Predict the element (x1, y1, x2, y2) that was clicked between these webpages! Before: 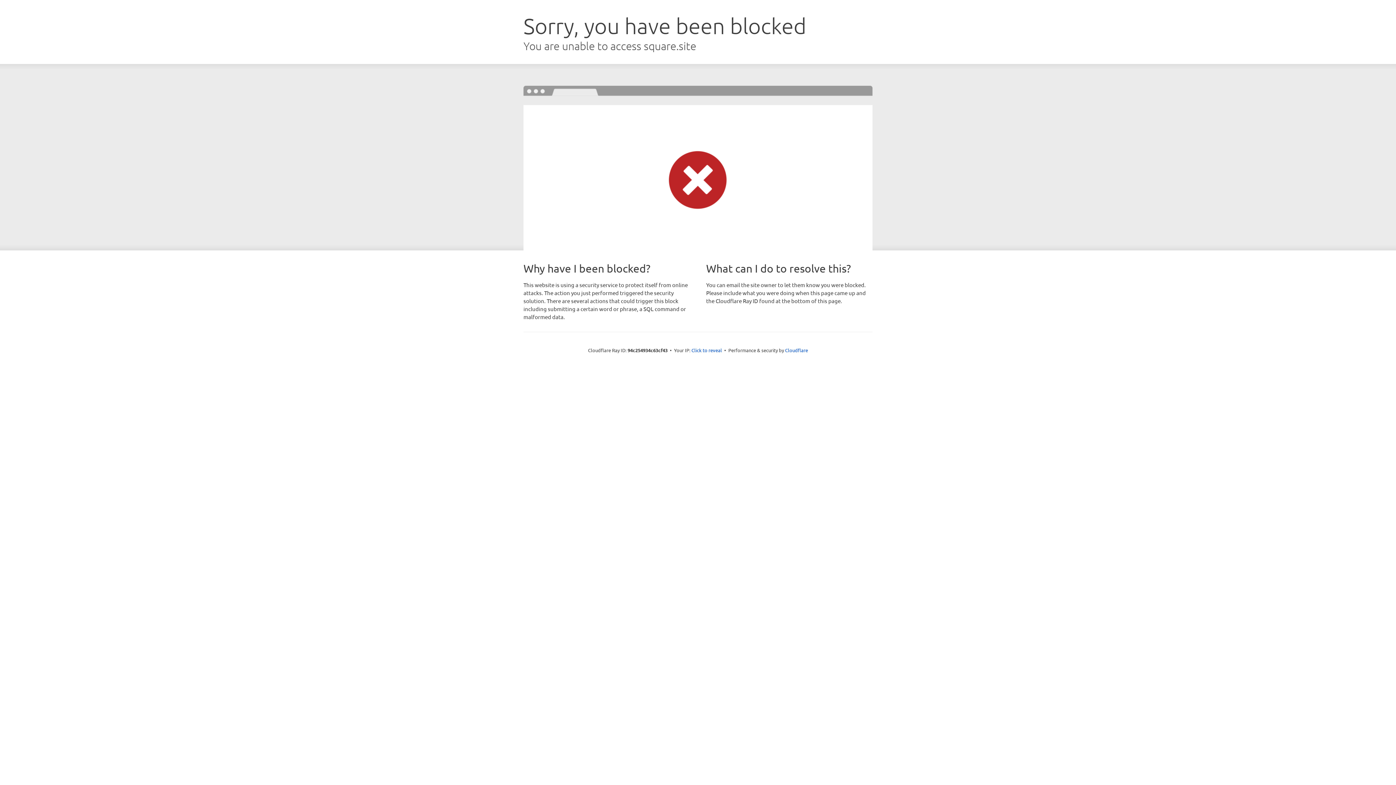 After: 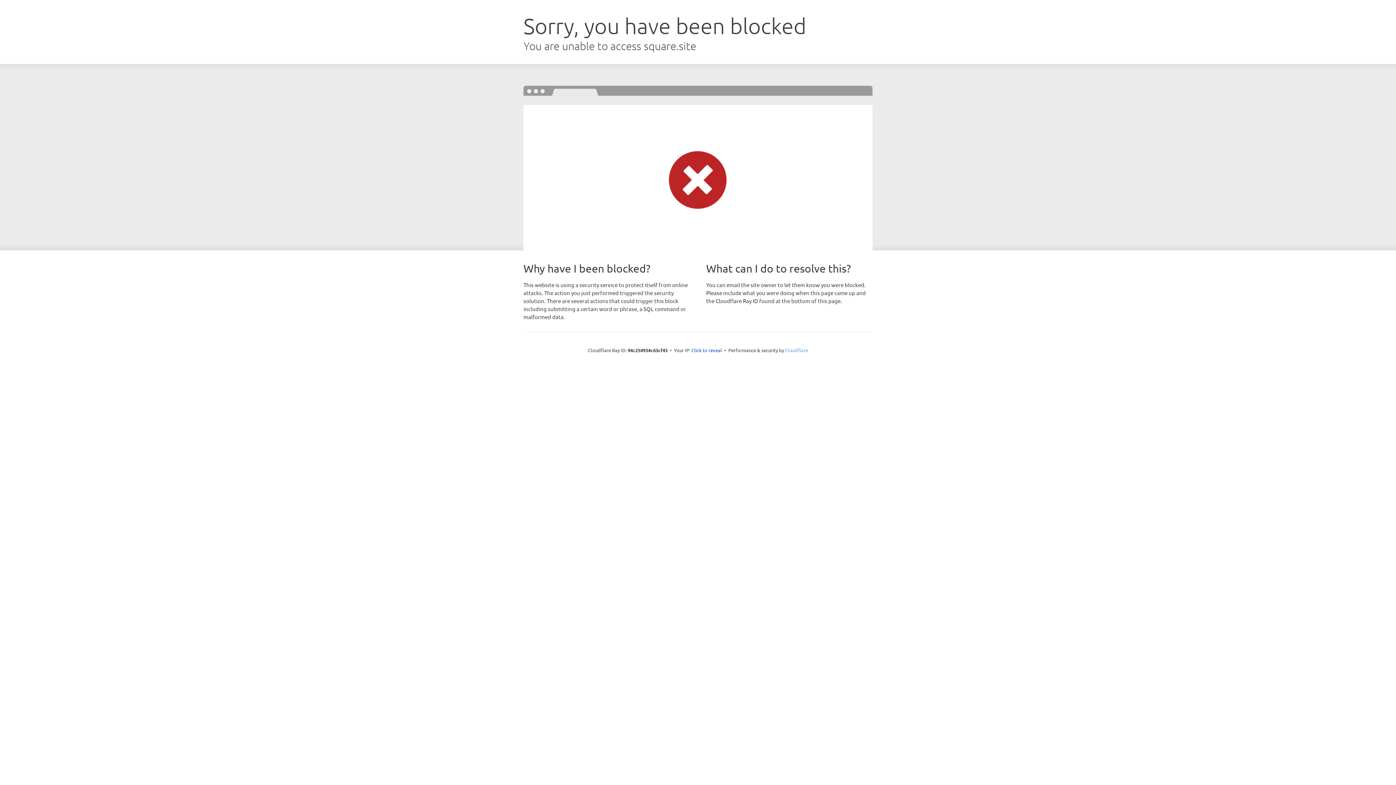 Action: bbox: (785, 347, 808, 353) label: Cloudflare